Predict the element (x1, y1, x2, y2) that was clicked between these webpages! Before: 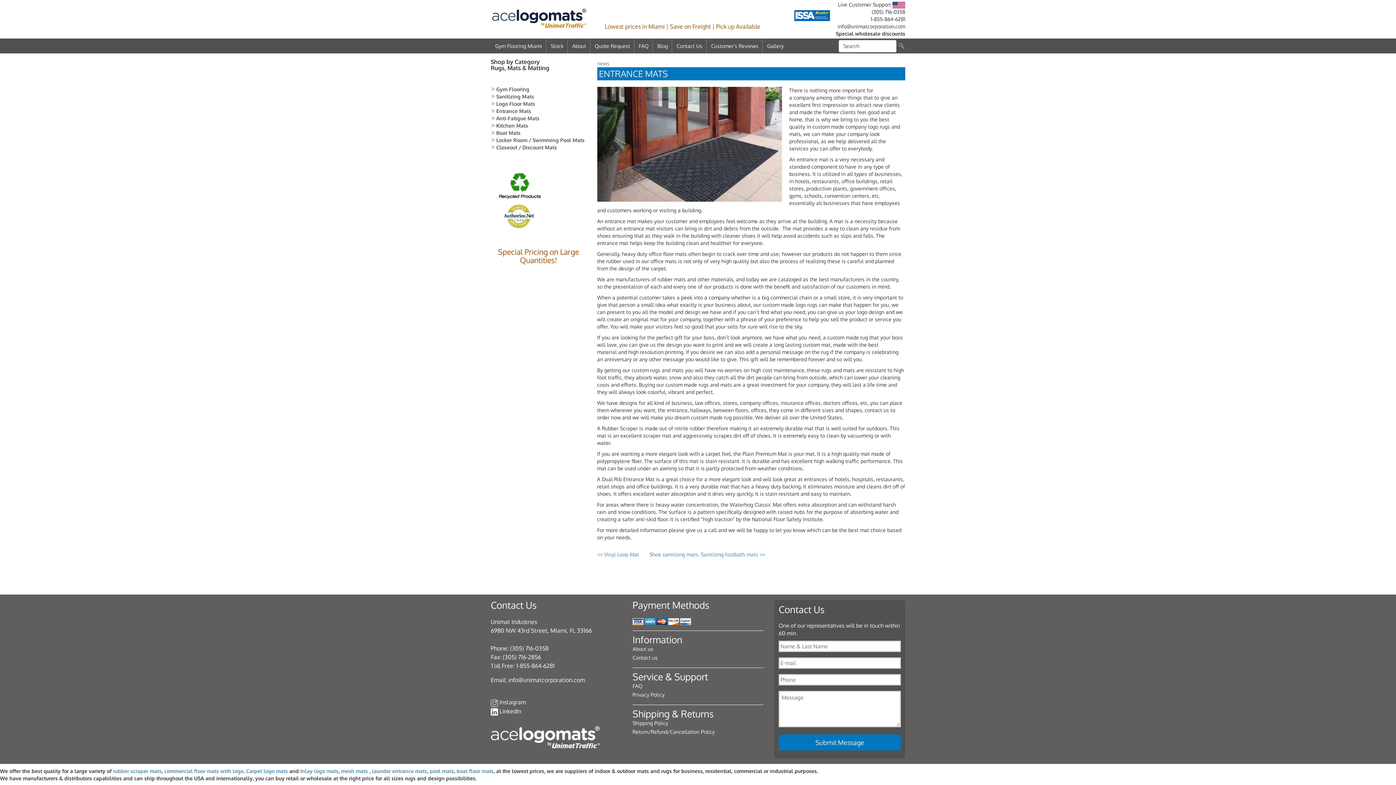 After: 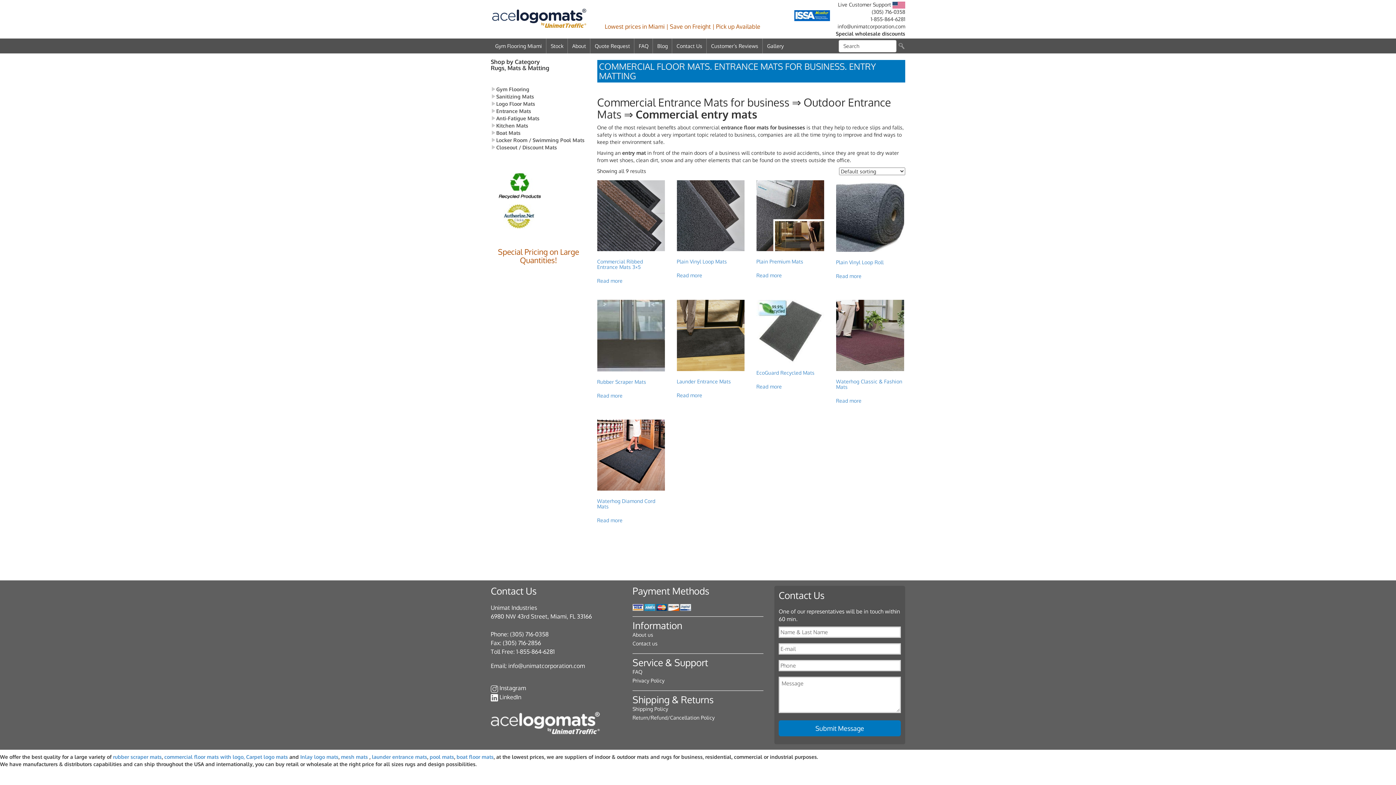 Action: label: Entrance Mats bbox: (496, 108, 531, 114)